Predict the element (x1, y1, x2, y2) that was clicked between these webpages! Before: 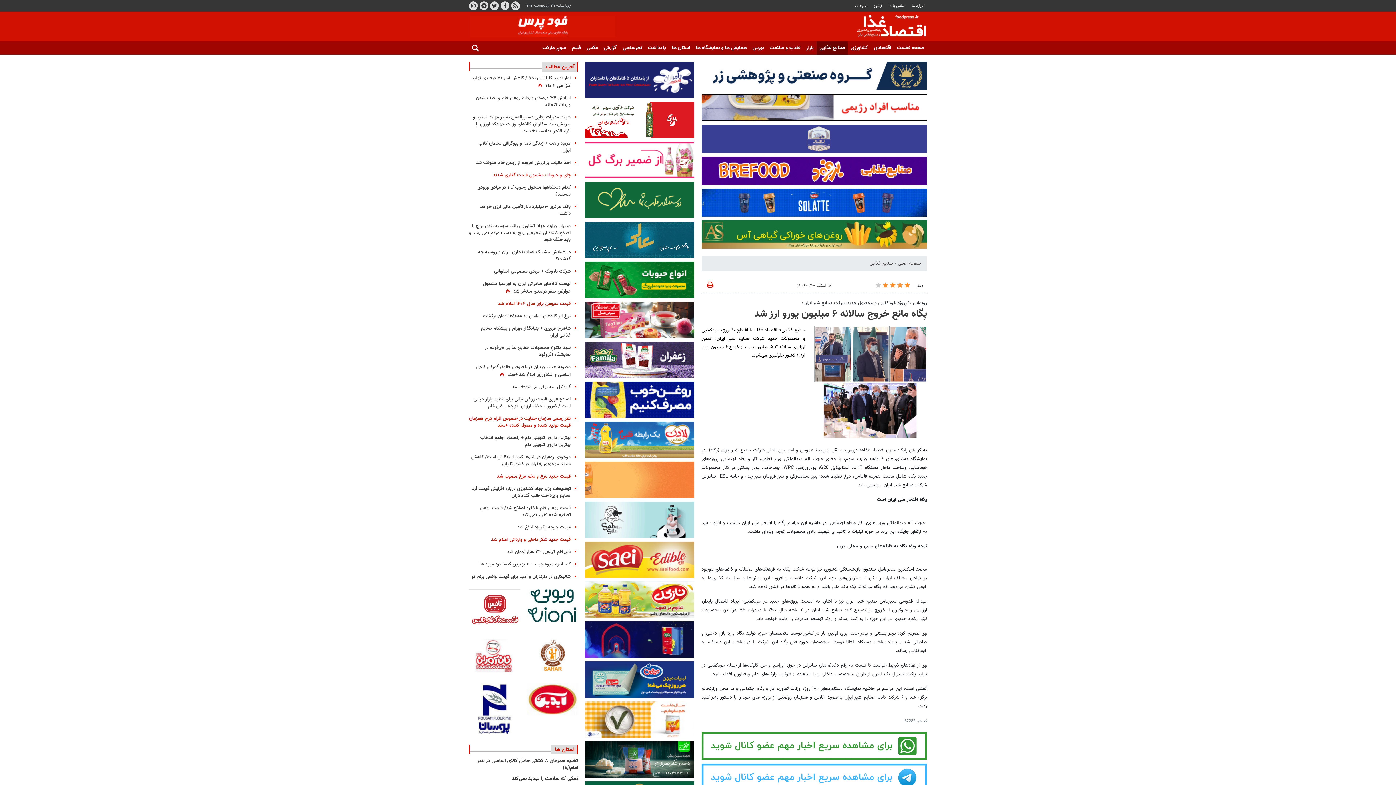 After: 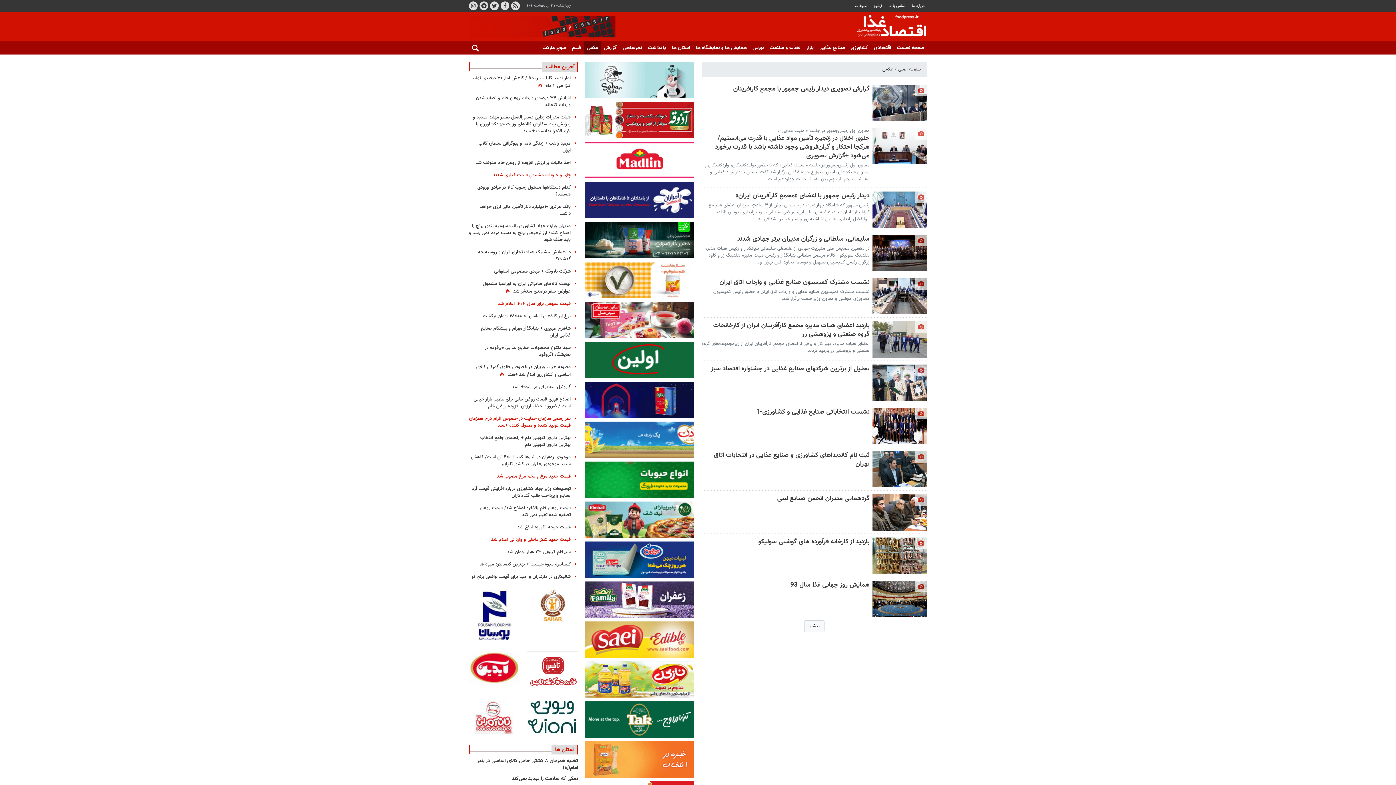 Action: label: عکس bbox: (584, 41, 601, 54)